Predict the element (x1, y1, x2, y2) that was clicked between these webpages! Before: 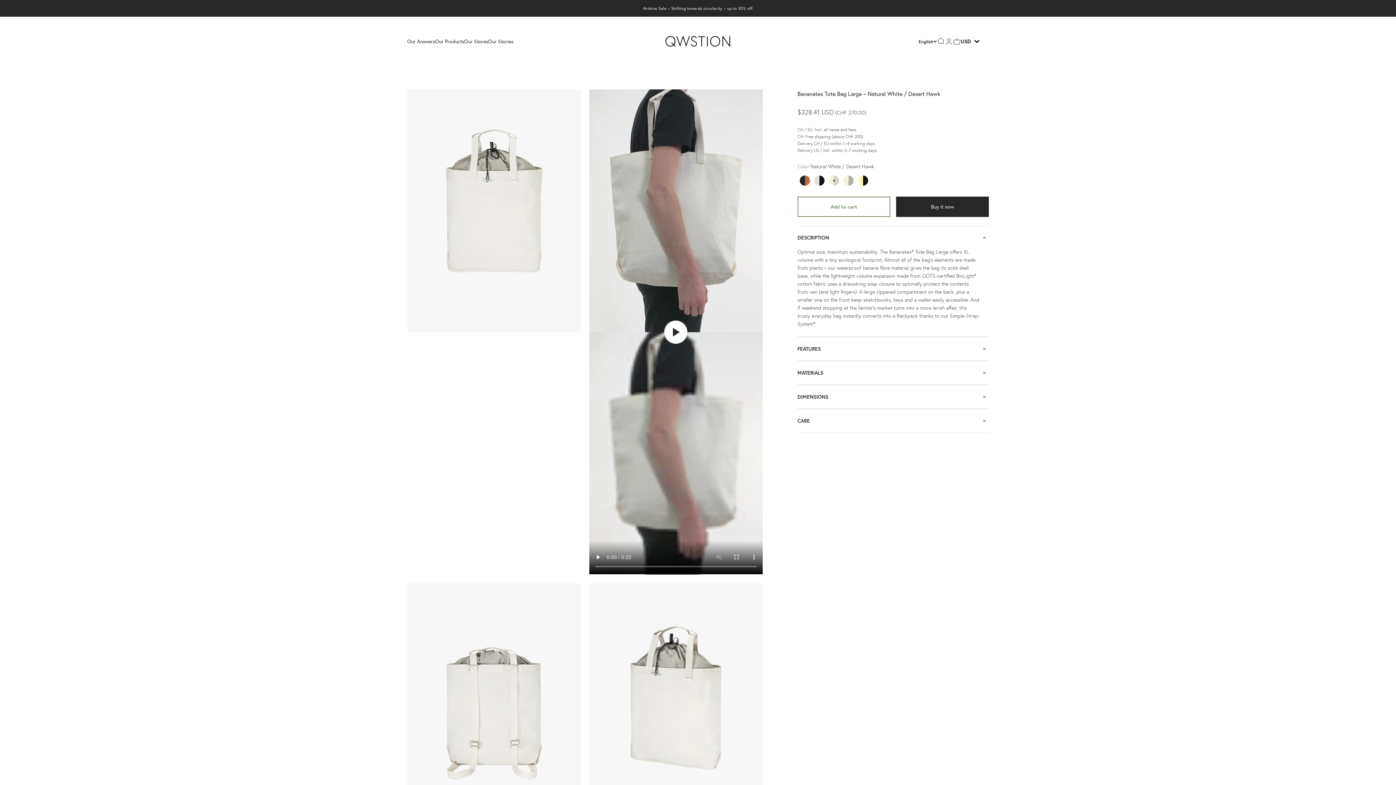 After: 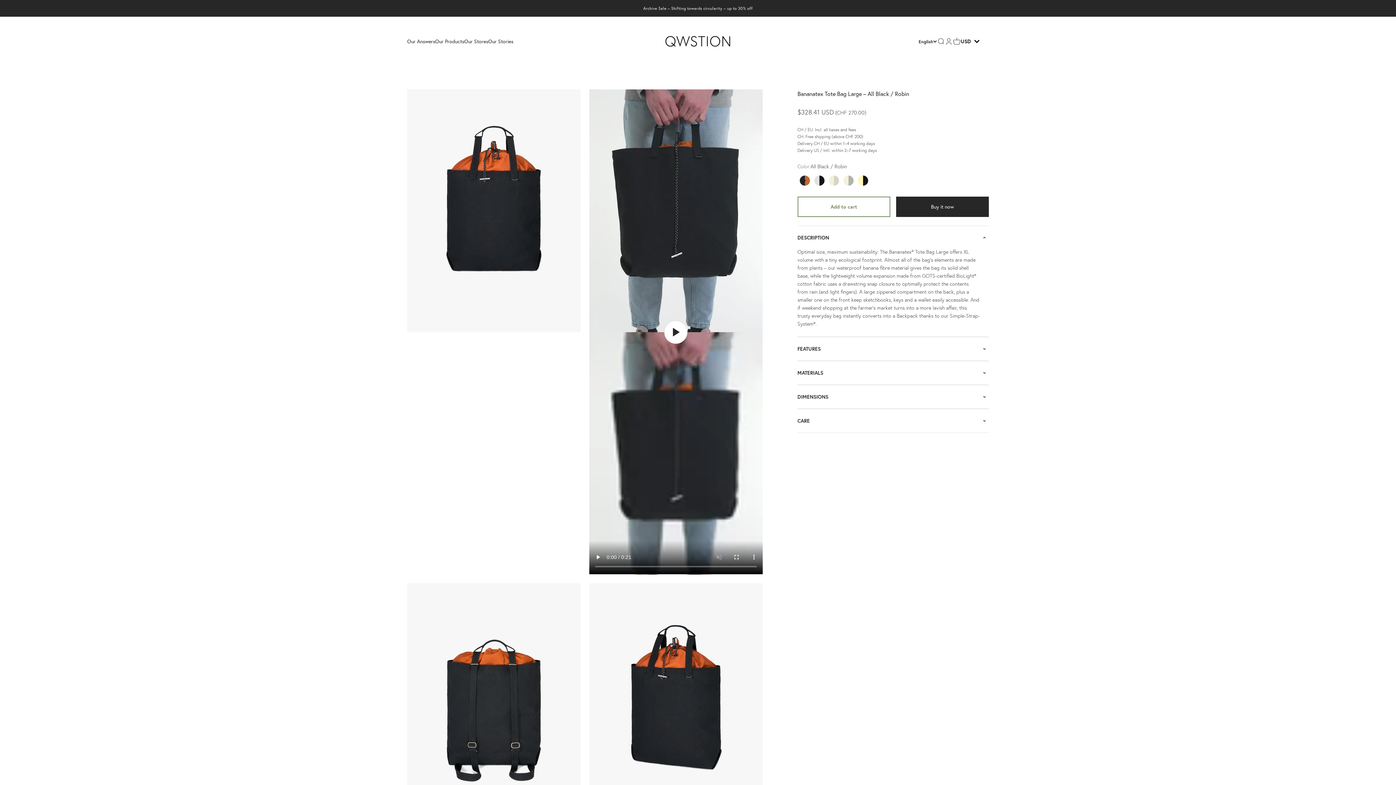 Action: label: All Black / Robin bbox: (799, 175, 810, 185)